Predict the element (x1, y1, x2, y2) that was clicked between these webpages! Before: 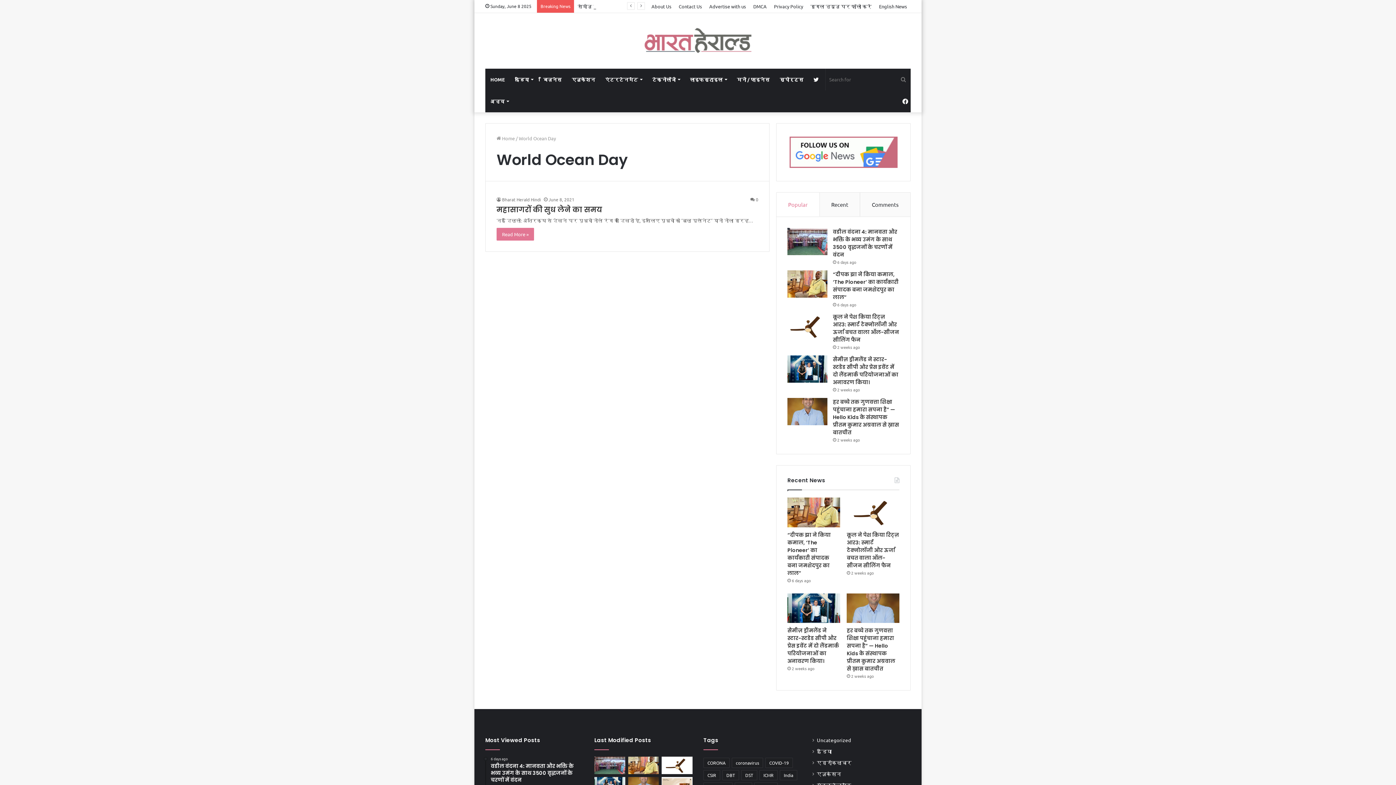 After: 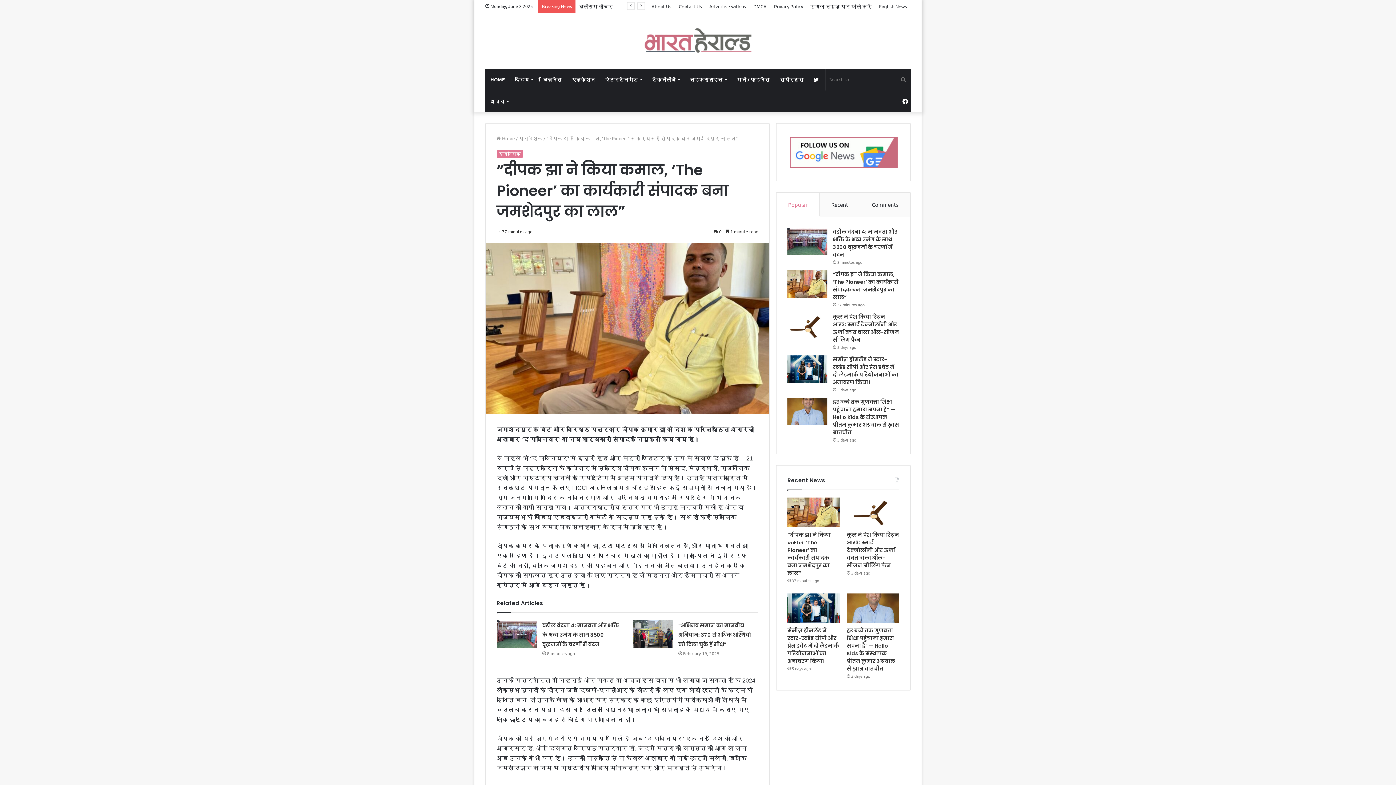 Action: bbox: (787, 497, 840, 527) label: “दीपक झा ने किया कमाल, ‘The Pioneer’ का कार्यकारी संपादक बना जमशेदपुर का लाल”